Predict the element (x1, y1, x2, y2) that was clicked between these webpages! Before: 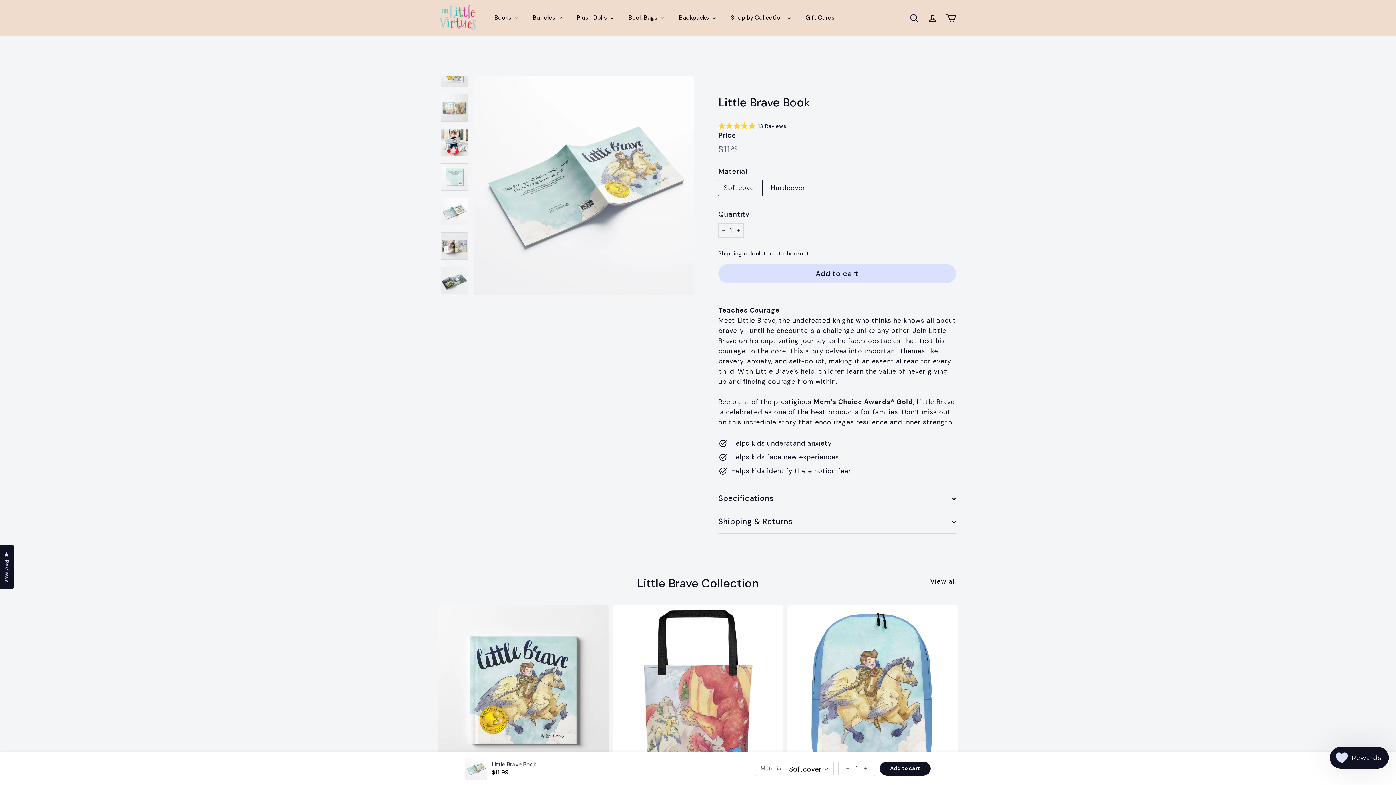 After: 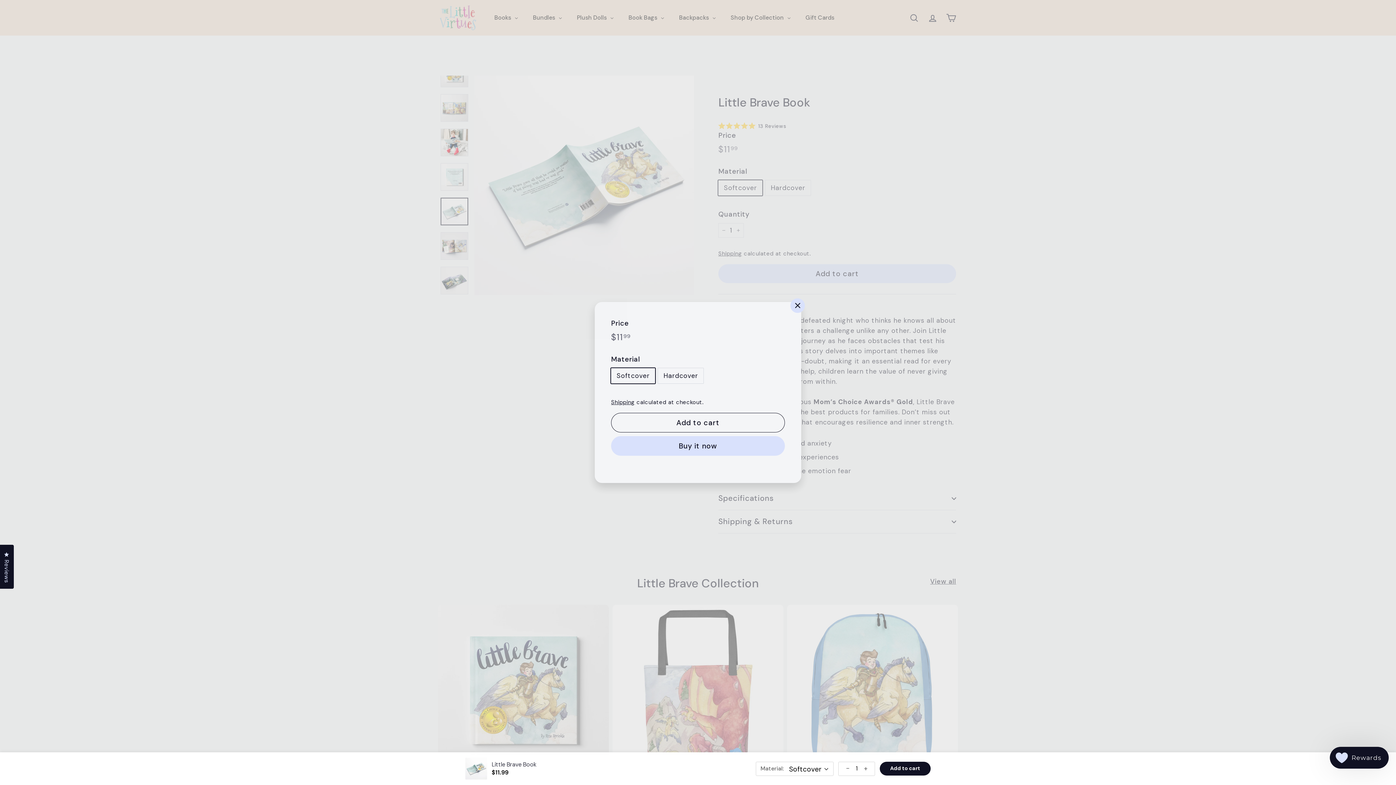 Action: bbox: (599, 618, 612, 632) label: Add to cart